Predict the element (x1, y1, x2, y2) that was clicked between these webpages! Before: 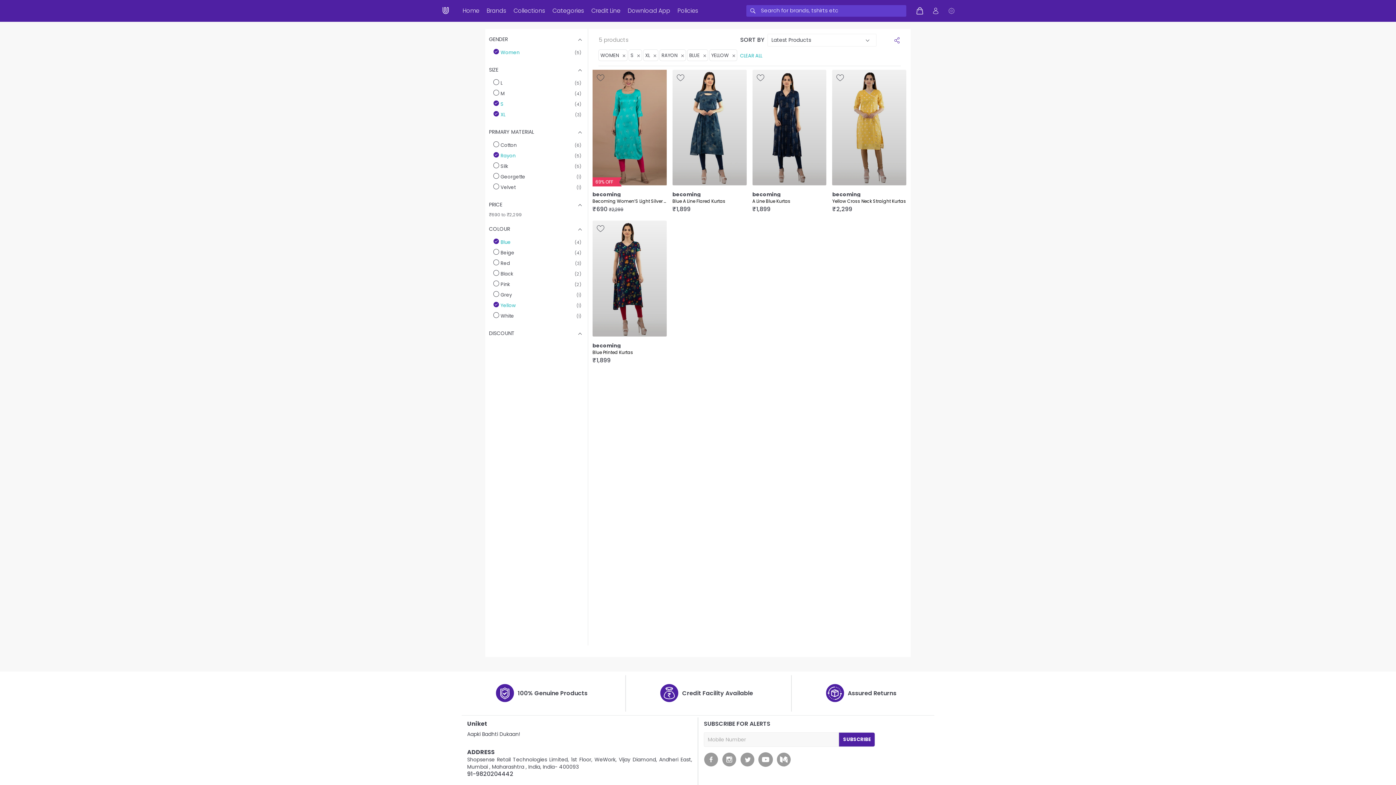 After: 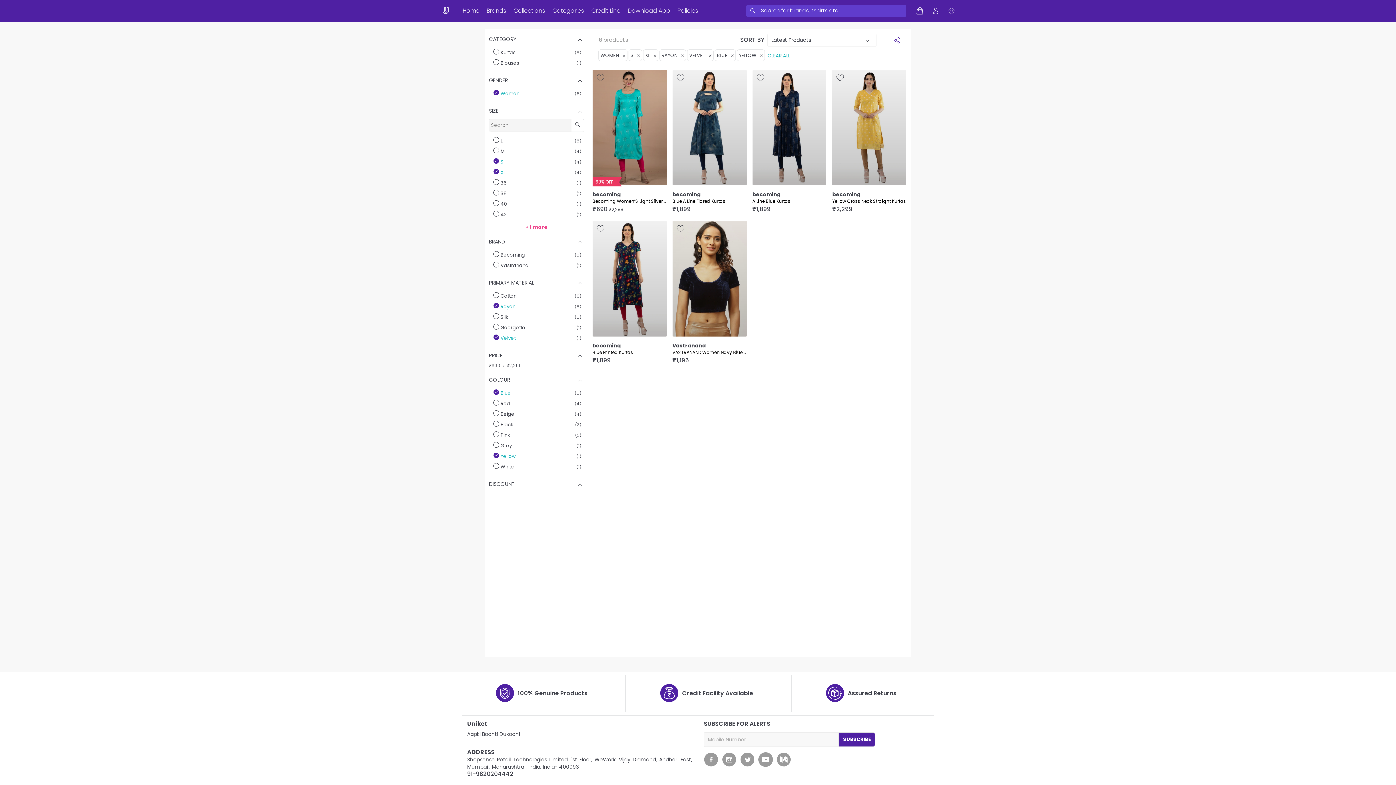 Action: bbox: (489, 182, 584, 192) label: Velvet
(1)